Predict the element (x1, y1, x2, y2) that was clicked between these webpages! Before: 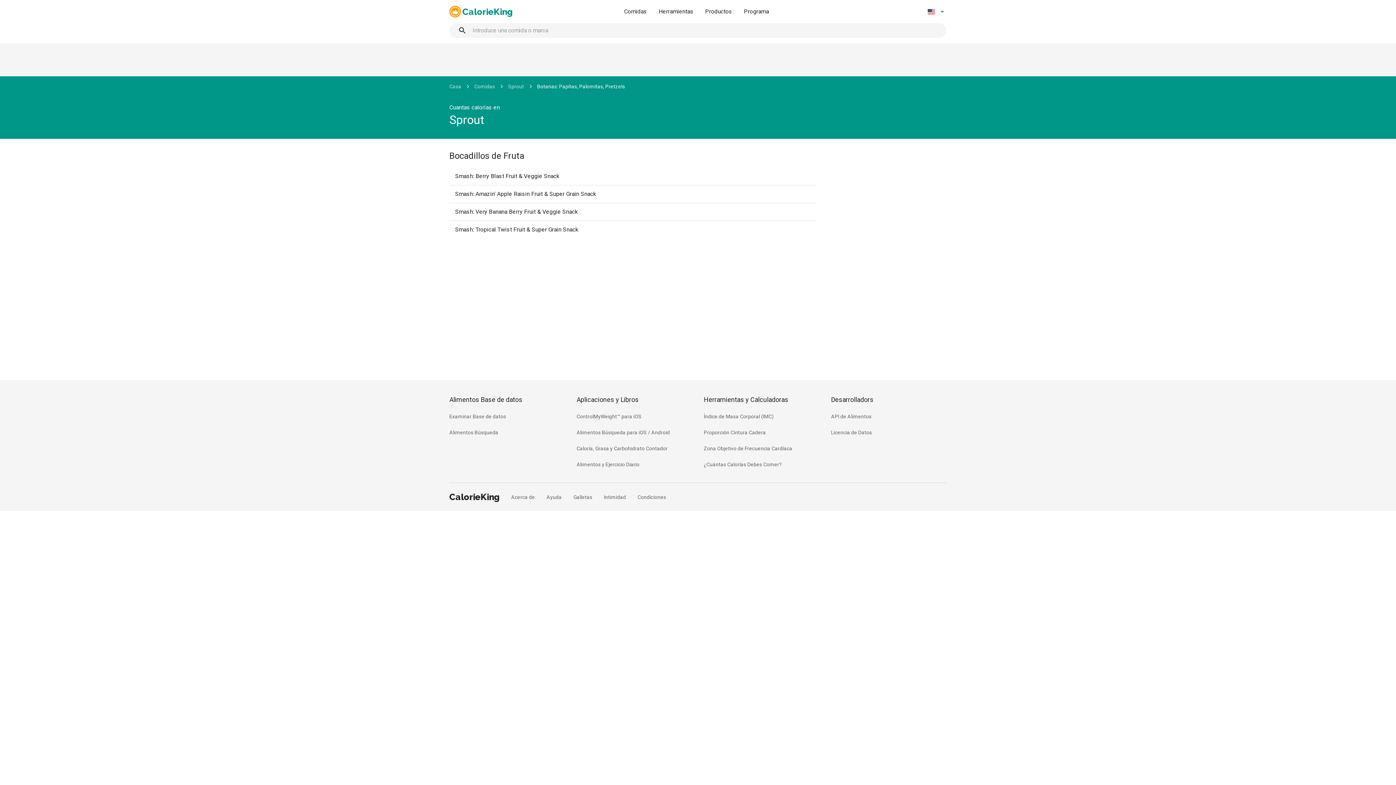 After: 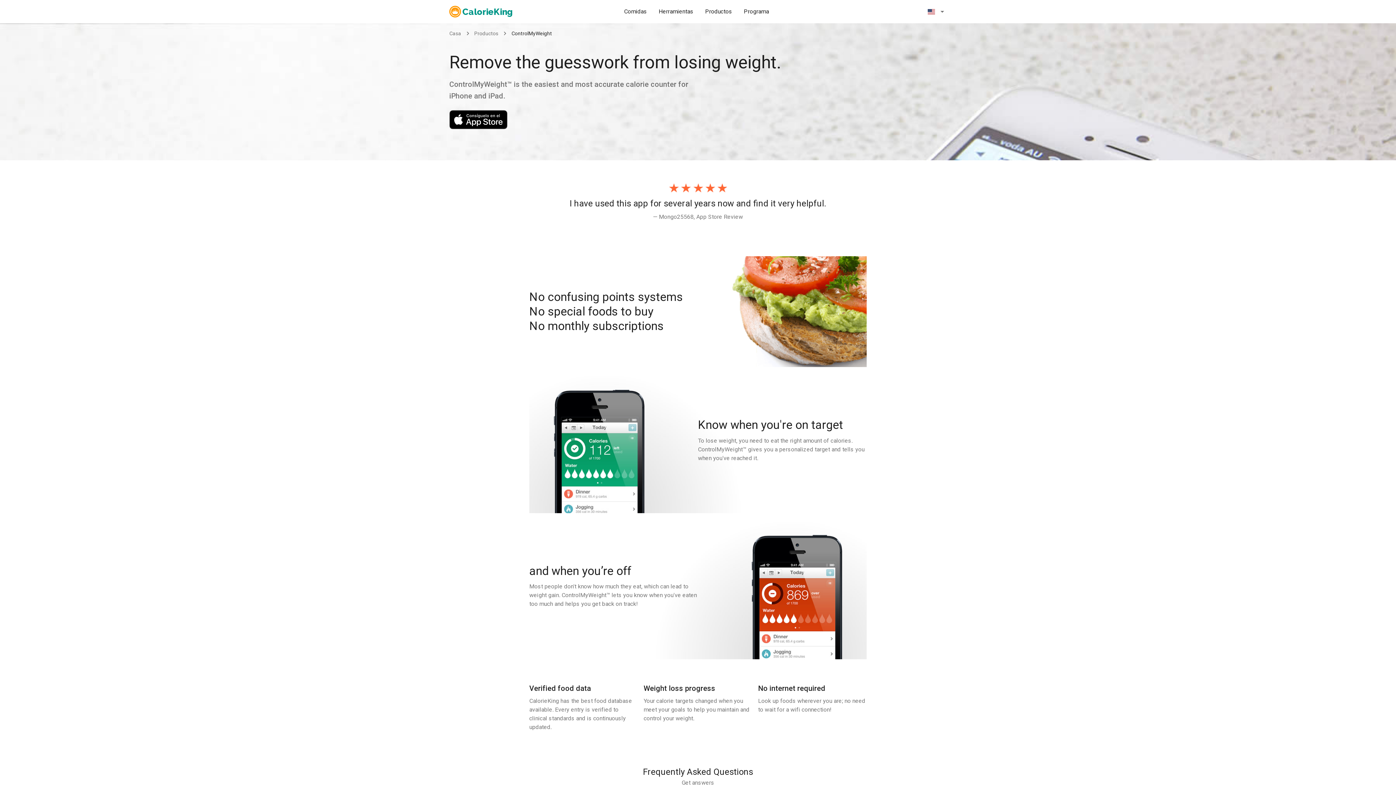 Action: label: ControlMyWeight™ para iOS bbox: (576, 413, 641, 420)